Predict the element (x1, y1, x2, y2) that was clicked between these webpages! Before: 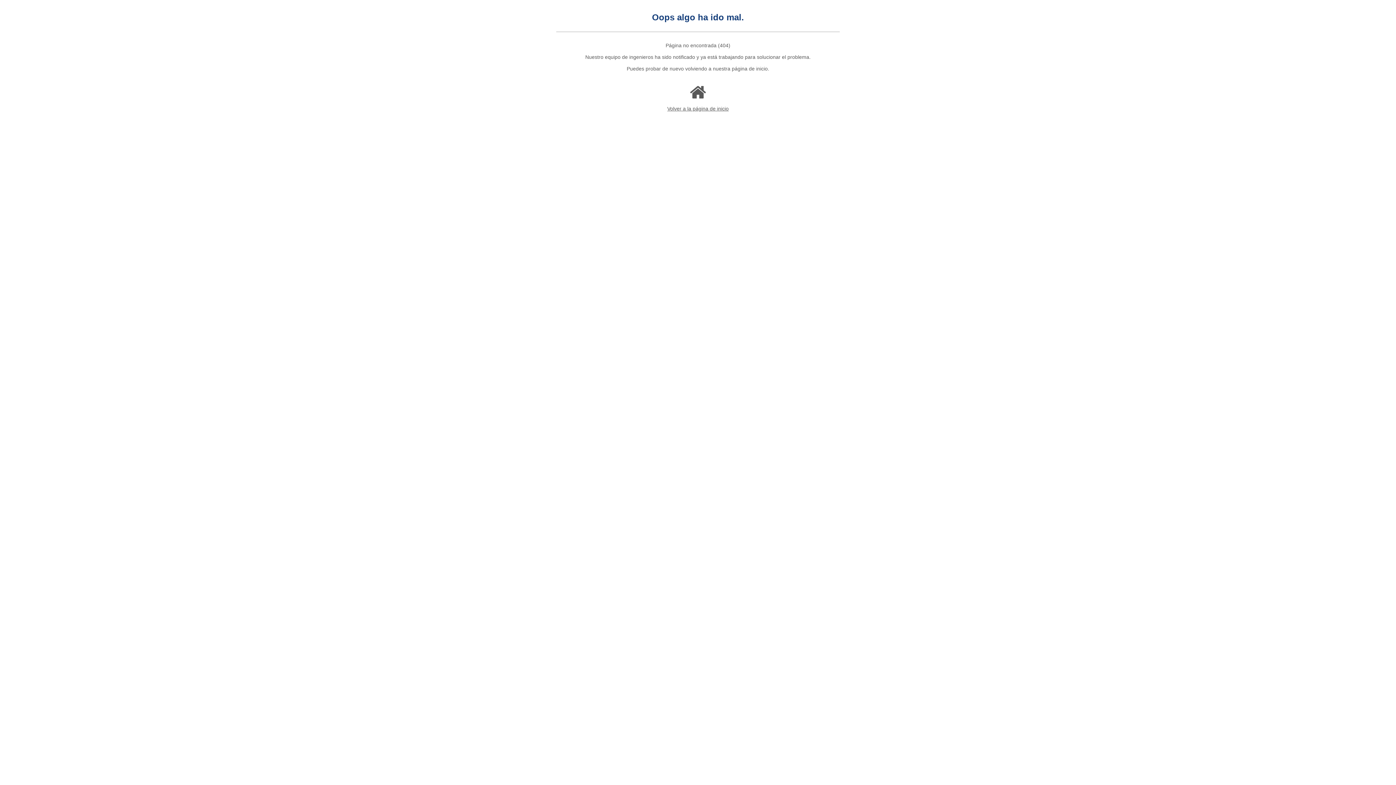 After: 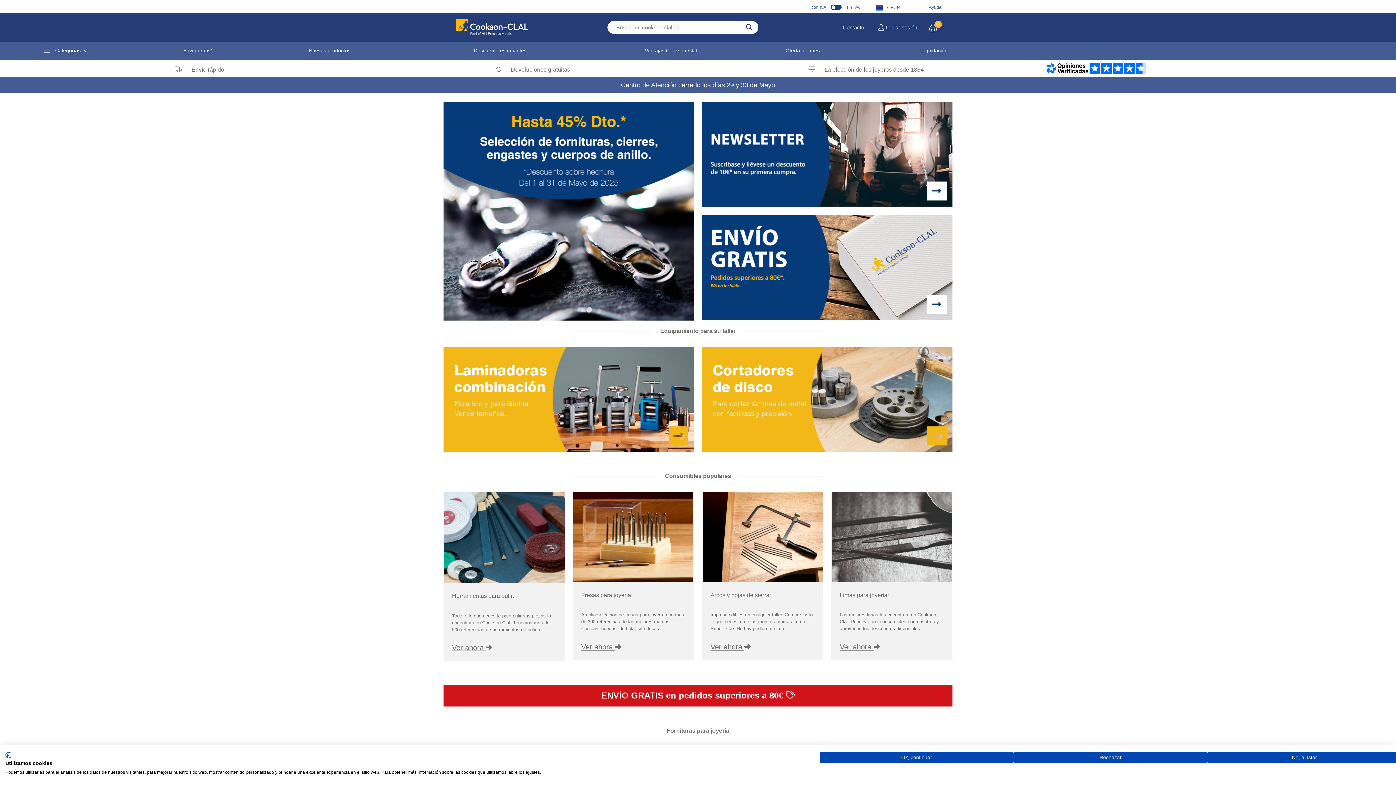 Action: bbox: (690, 93, 706, 99)